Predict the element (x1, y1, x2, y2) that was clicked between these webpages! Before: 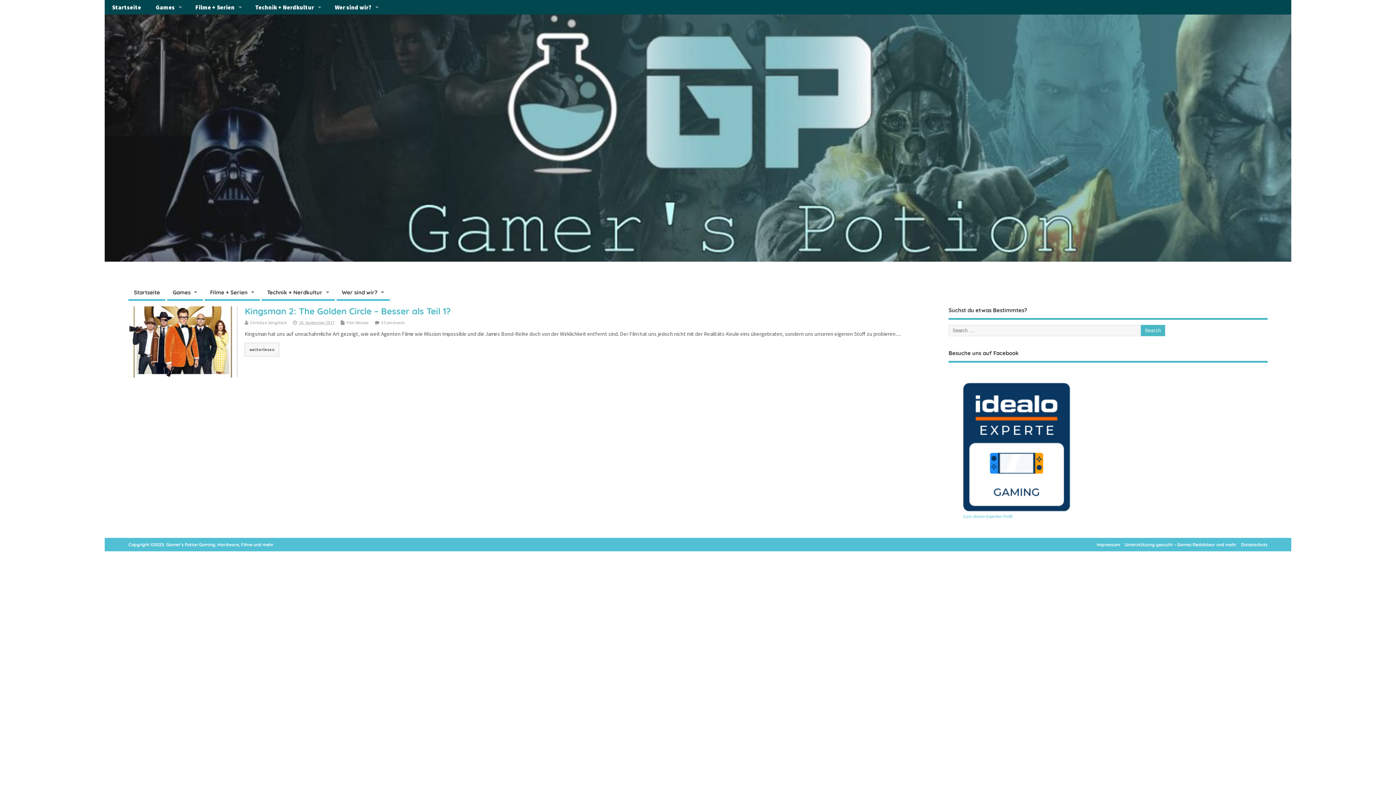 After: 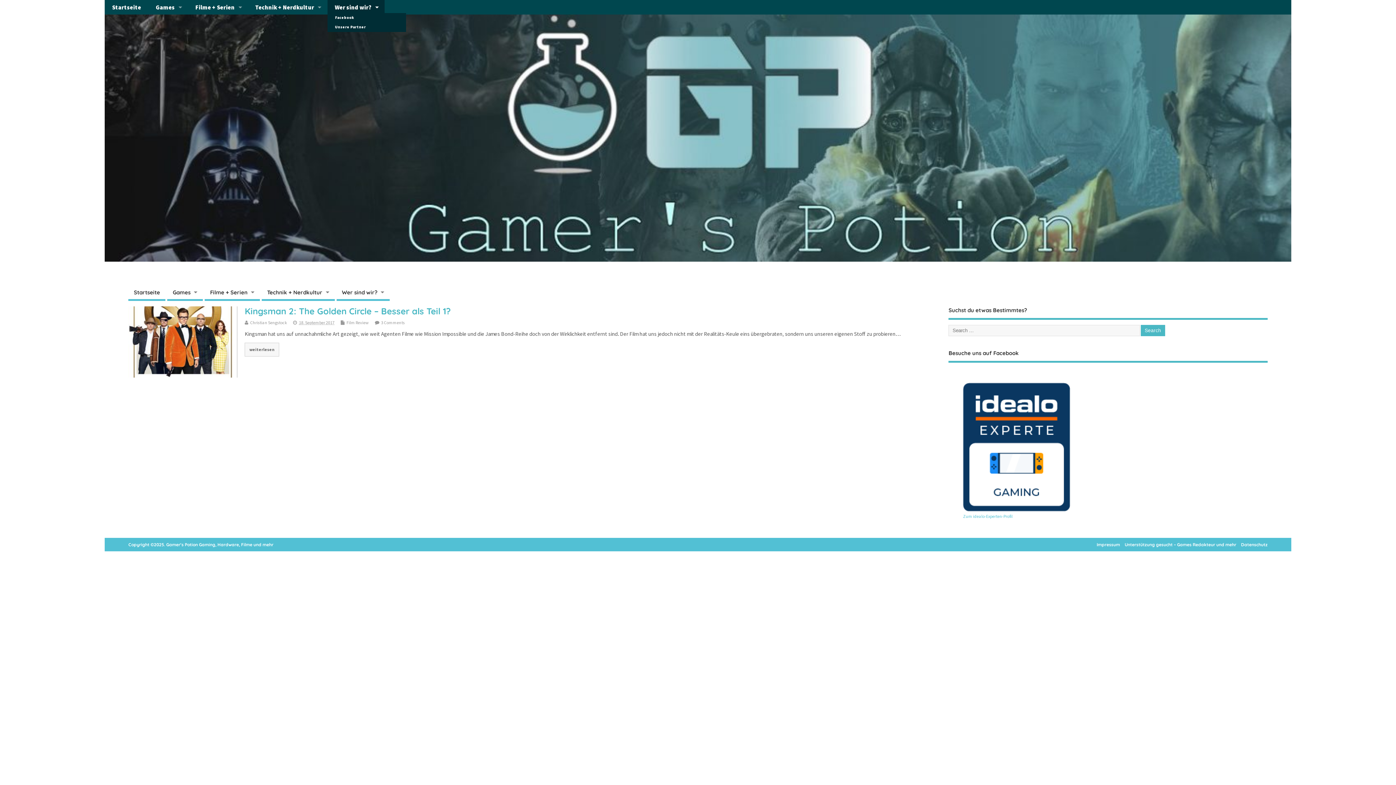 Action: label: Wer sind wir? bbox: (327, 0, 384, 14)